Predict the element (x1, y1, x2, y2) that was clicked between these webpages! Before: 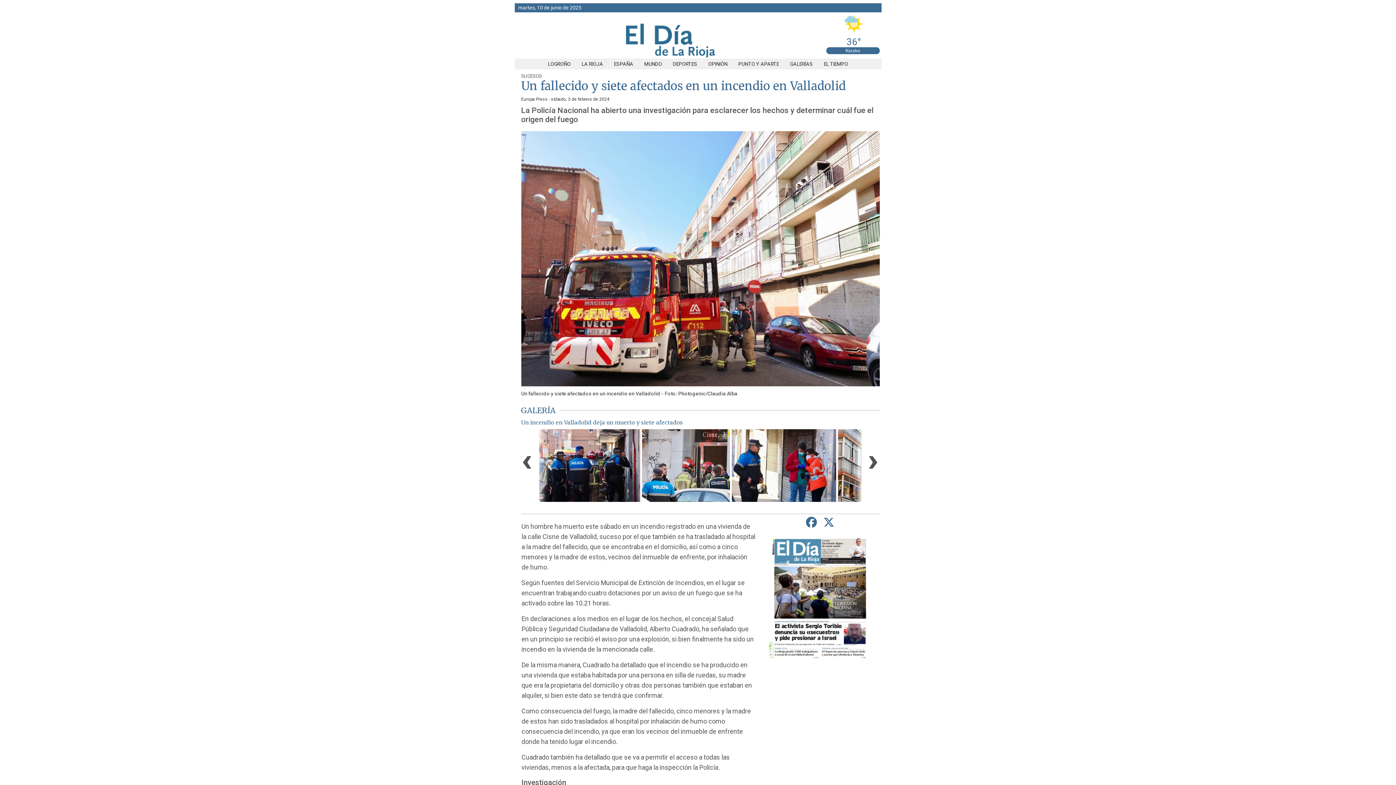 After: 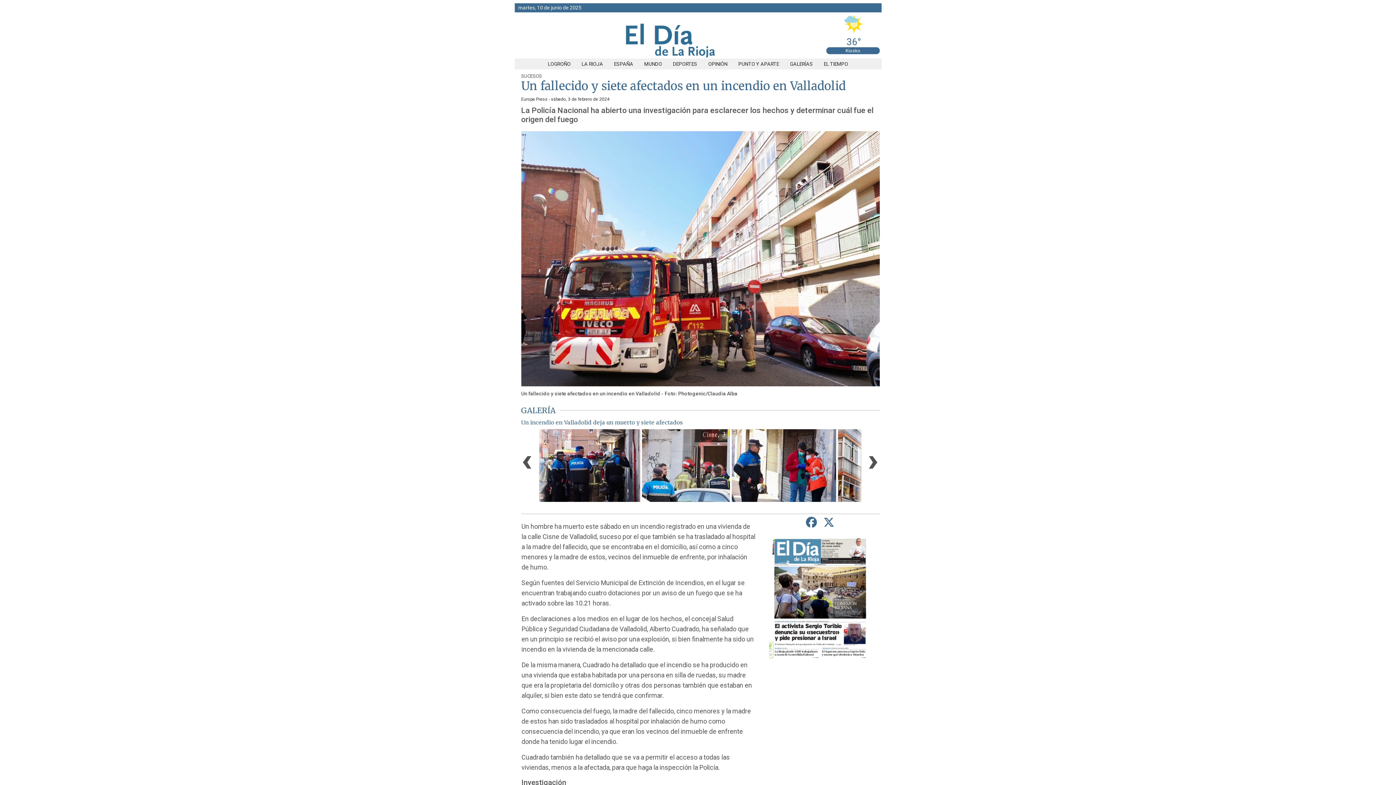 Action: bbox: (803, 513, 819, 531) label: compartir en Facebook